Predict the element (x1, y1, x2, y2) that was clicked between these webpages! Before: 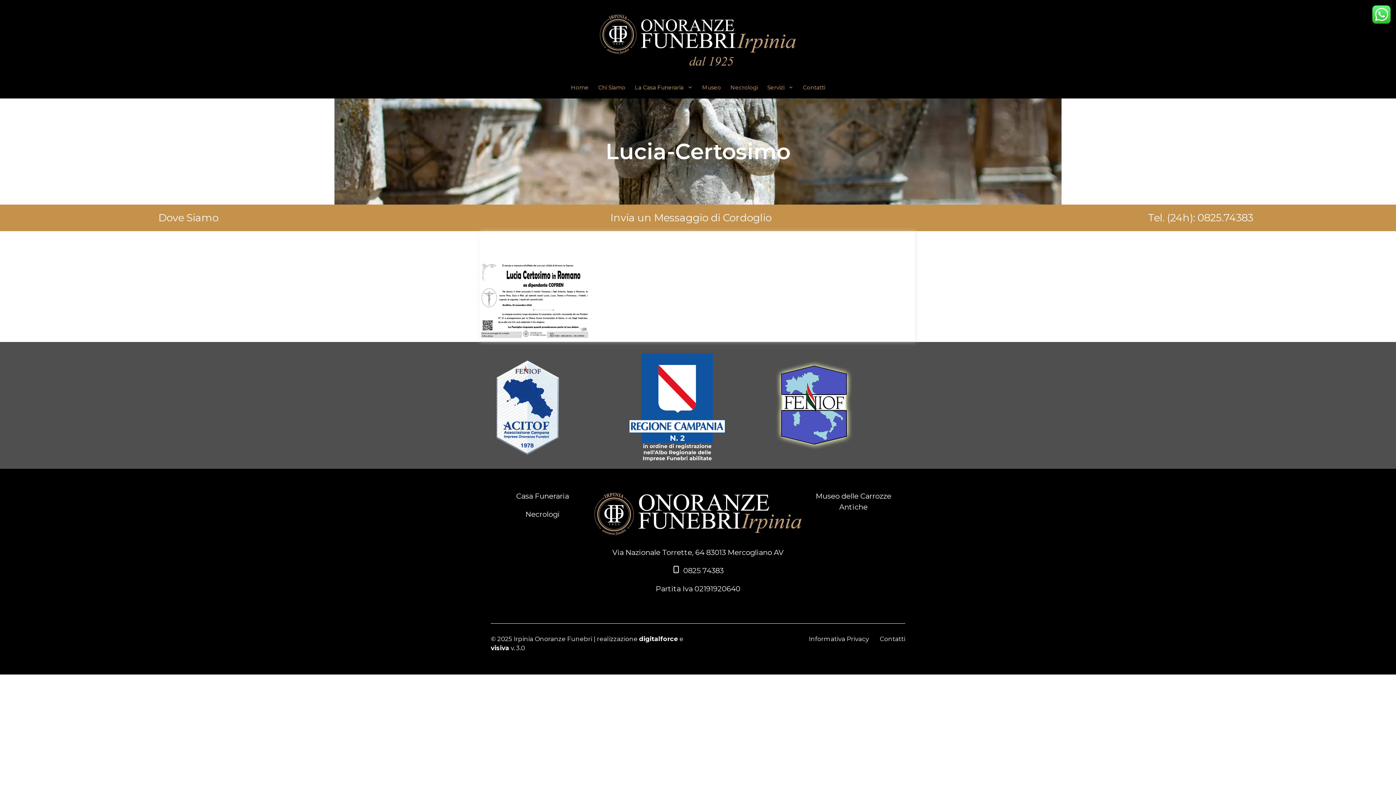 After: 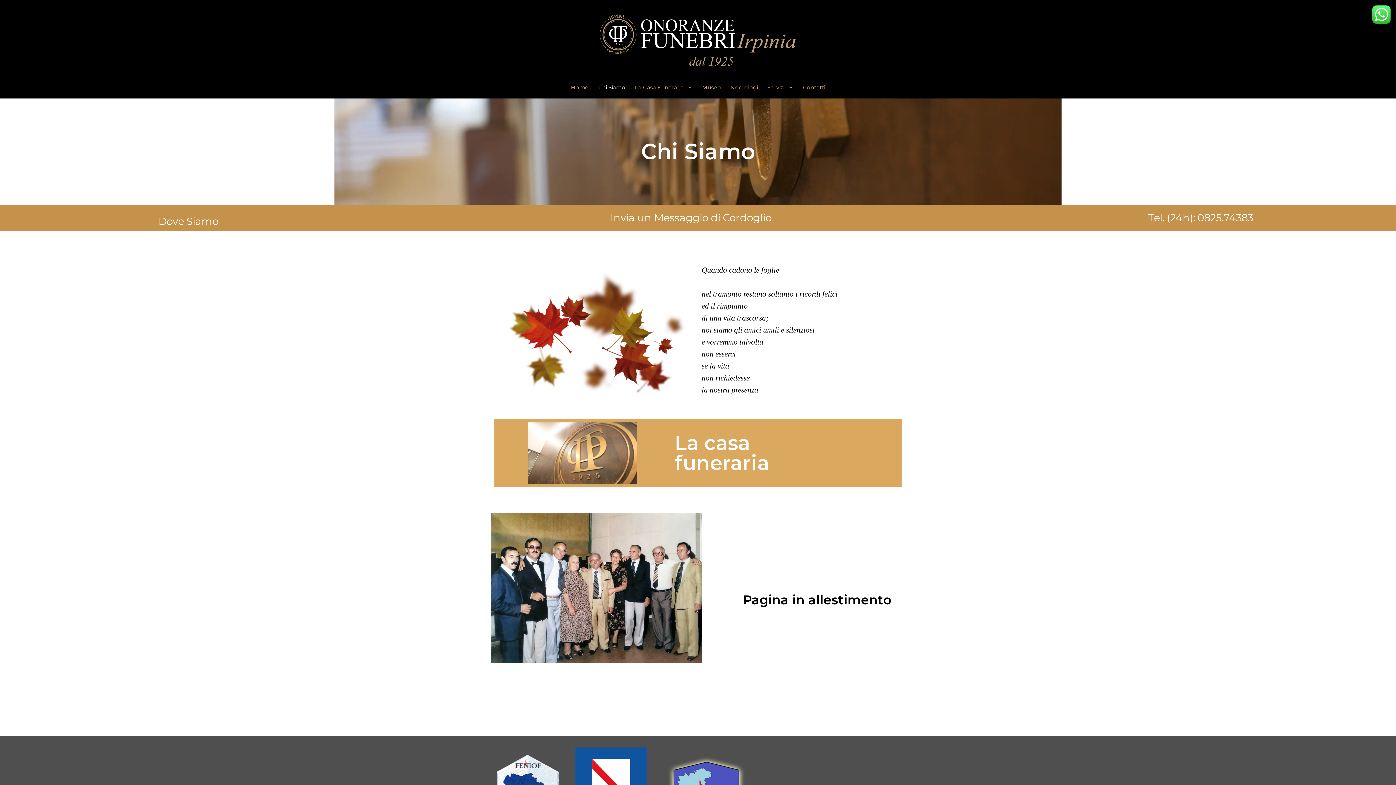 Action: label: Chi Siamo bbox: (593, 76, 630, 98)